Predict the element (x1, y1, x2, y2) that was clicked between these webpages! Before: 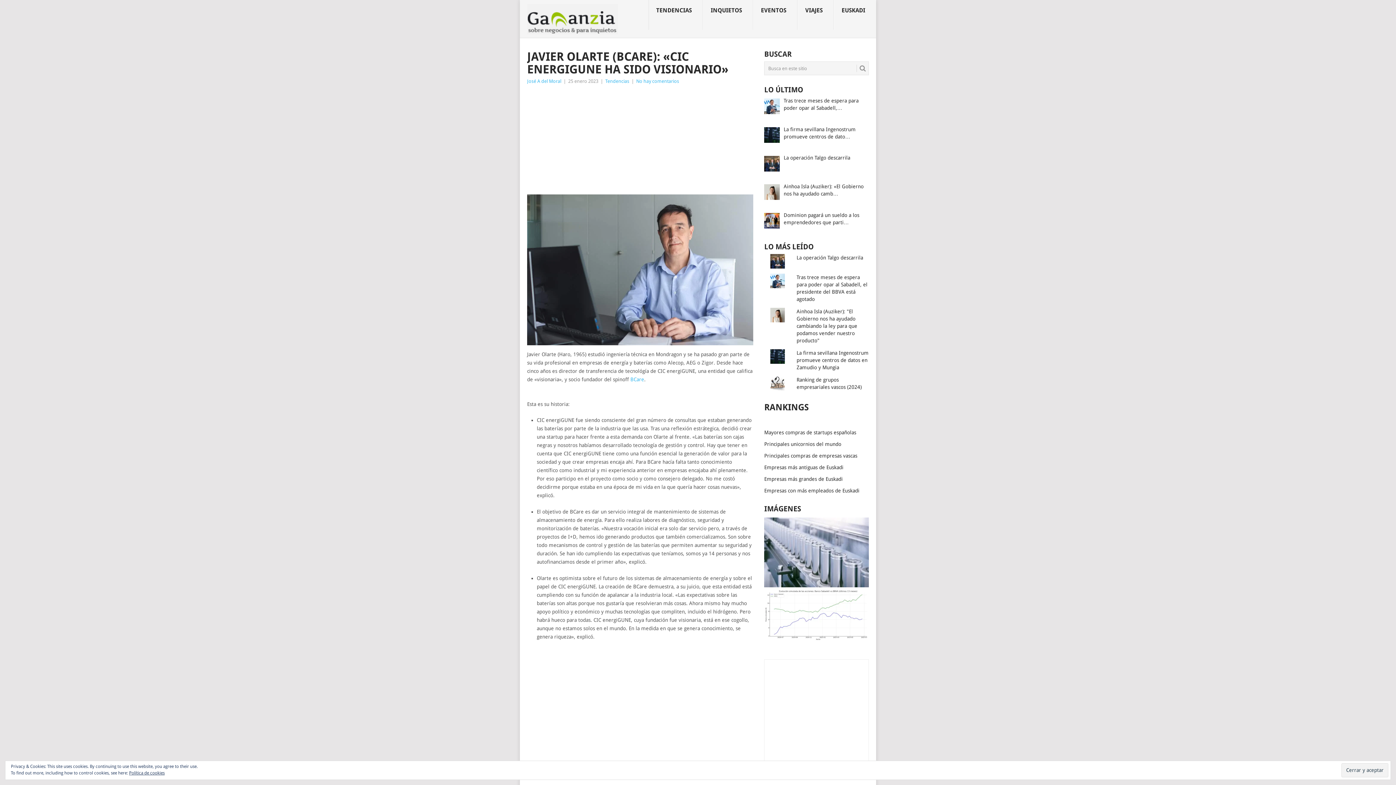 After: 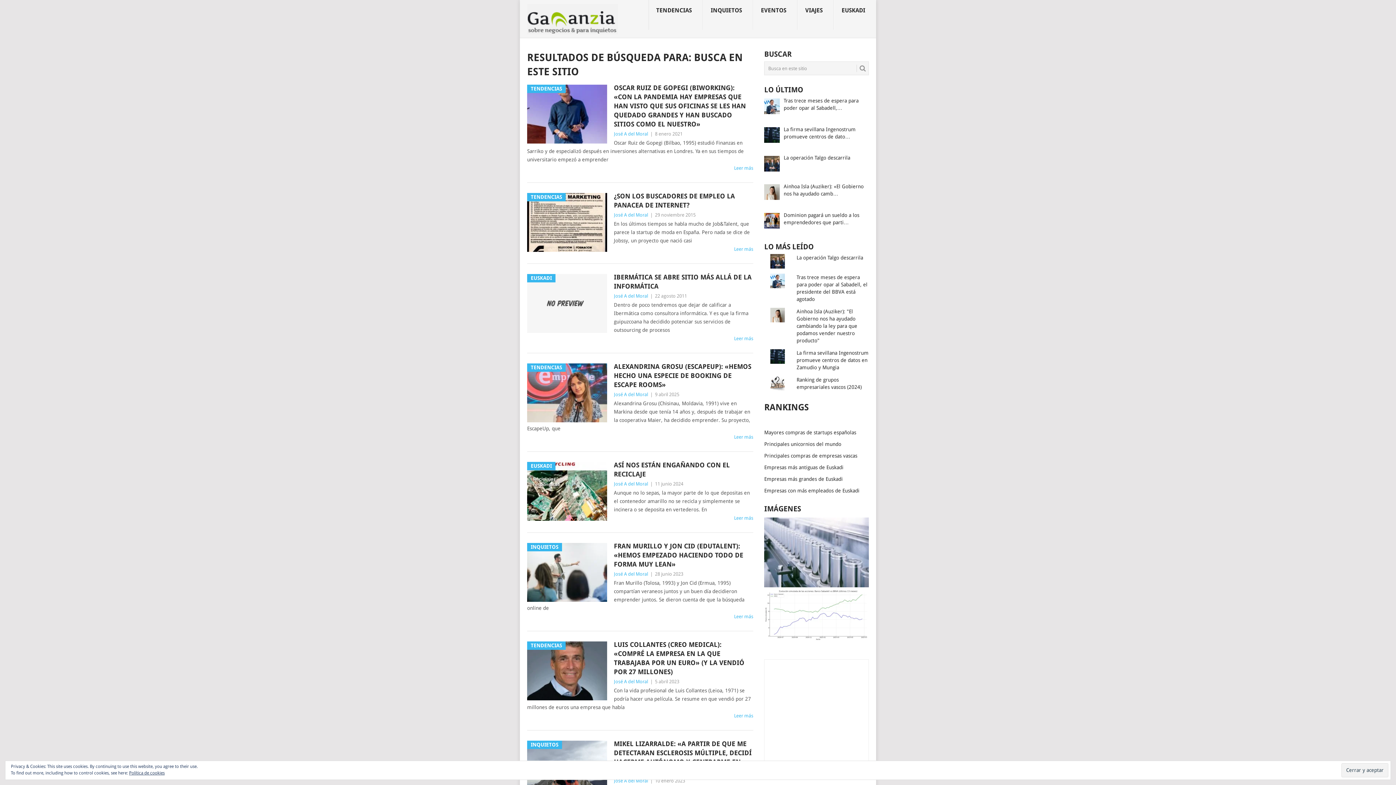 Action: bbox: (856, 64, 866, 72)